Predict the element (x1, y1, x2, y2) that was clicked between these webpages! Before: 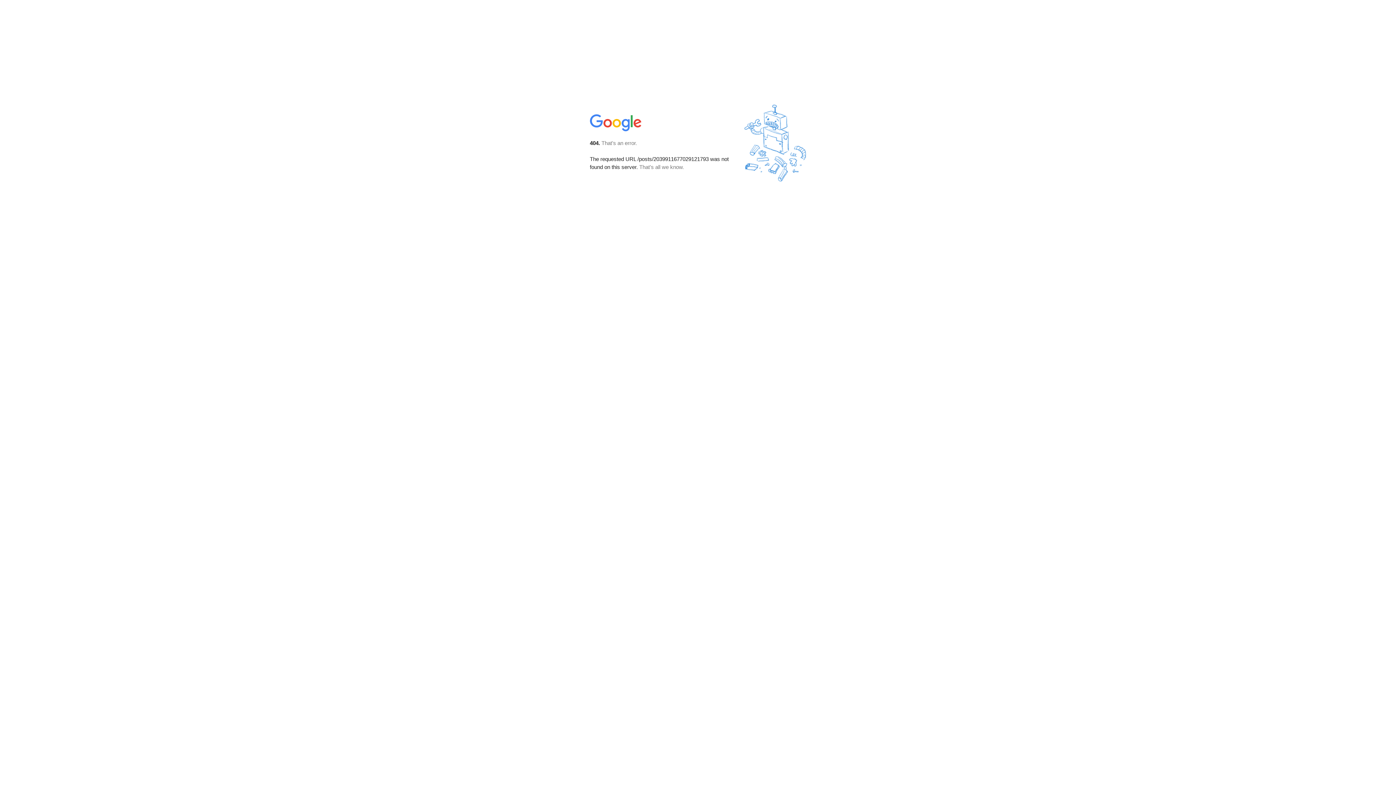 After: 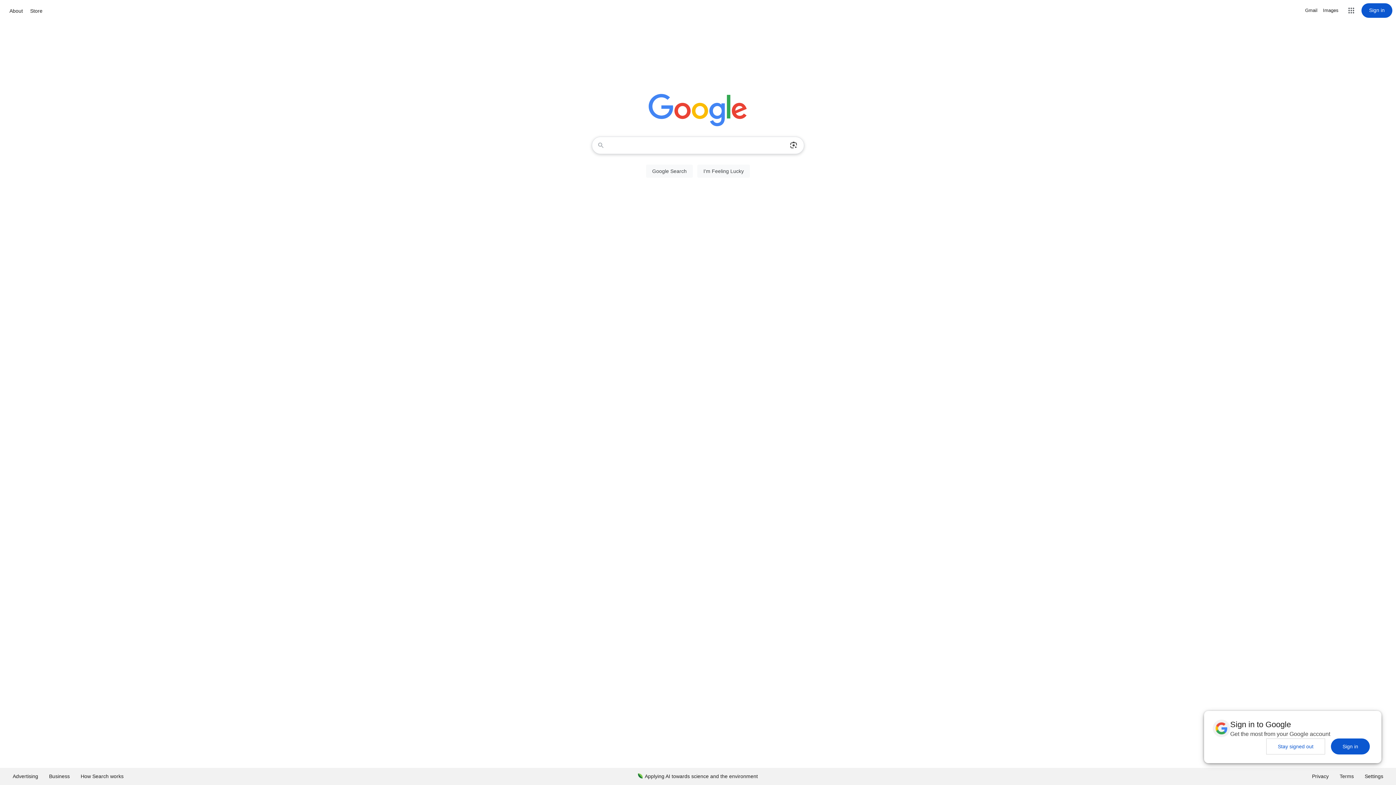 Action: bbox: (590, 127, 642, 134)